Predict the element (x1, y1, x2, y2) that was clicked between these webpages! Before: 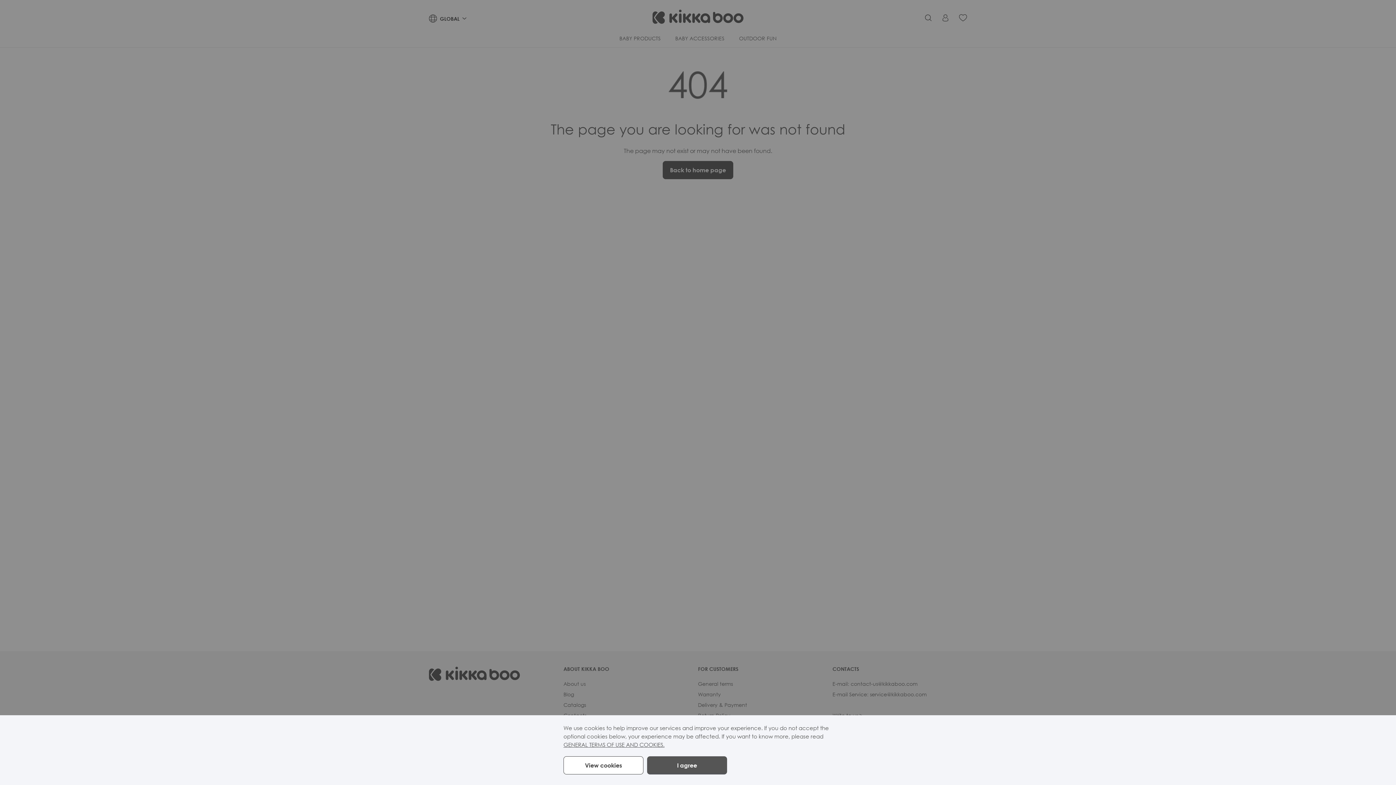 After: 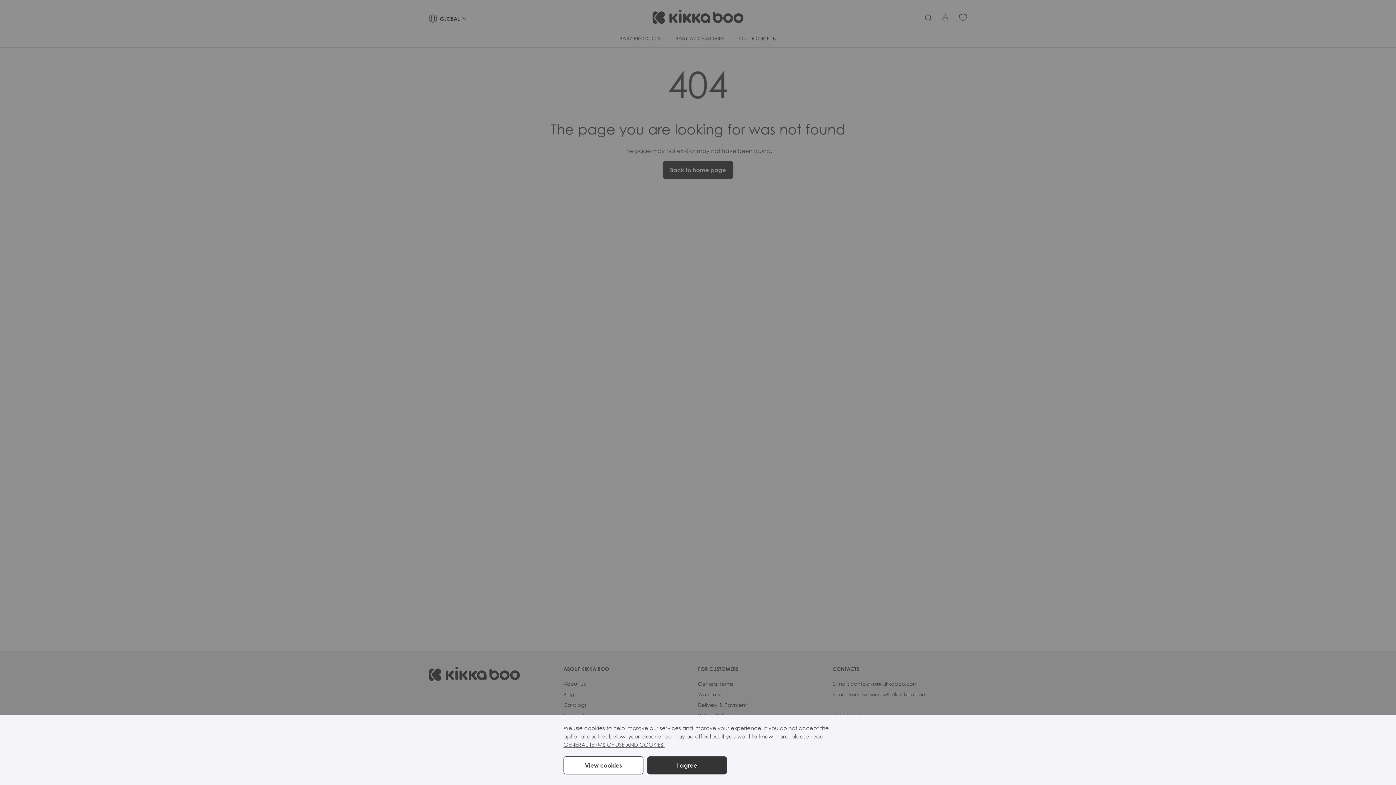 Action: label: GENERAL TERMS OF USE AND COOKIES. bbox: (563, 741, 664, 748)